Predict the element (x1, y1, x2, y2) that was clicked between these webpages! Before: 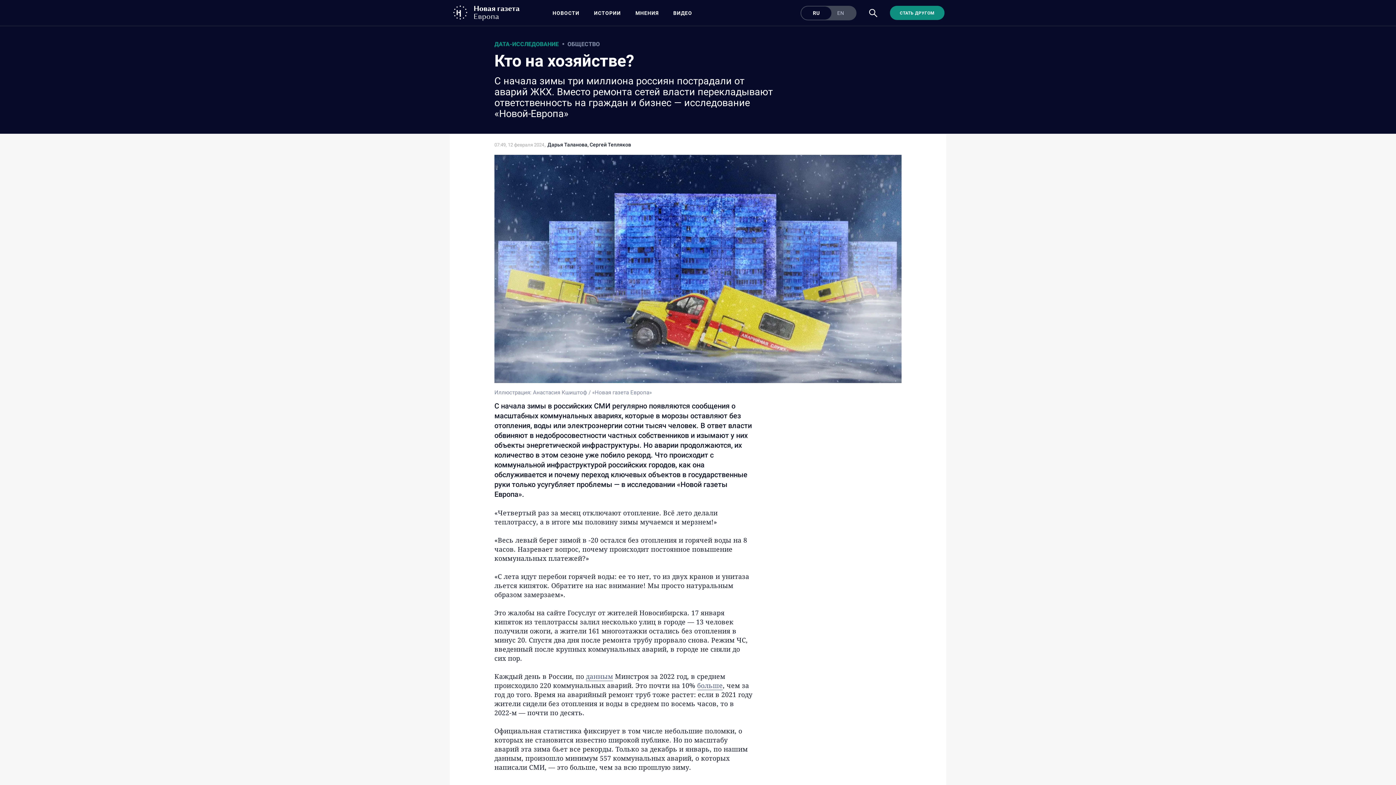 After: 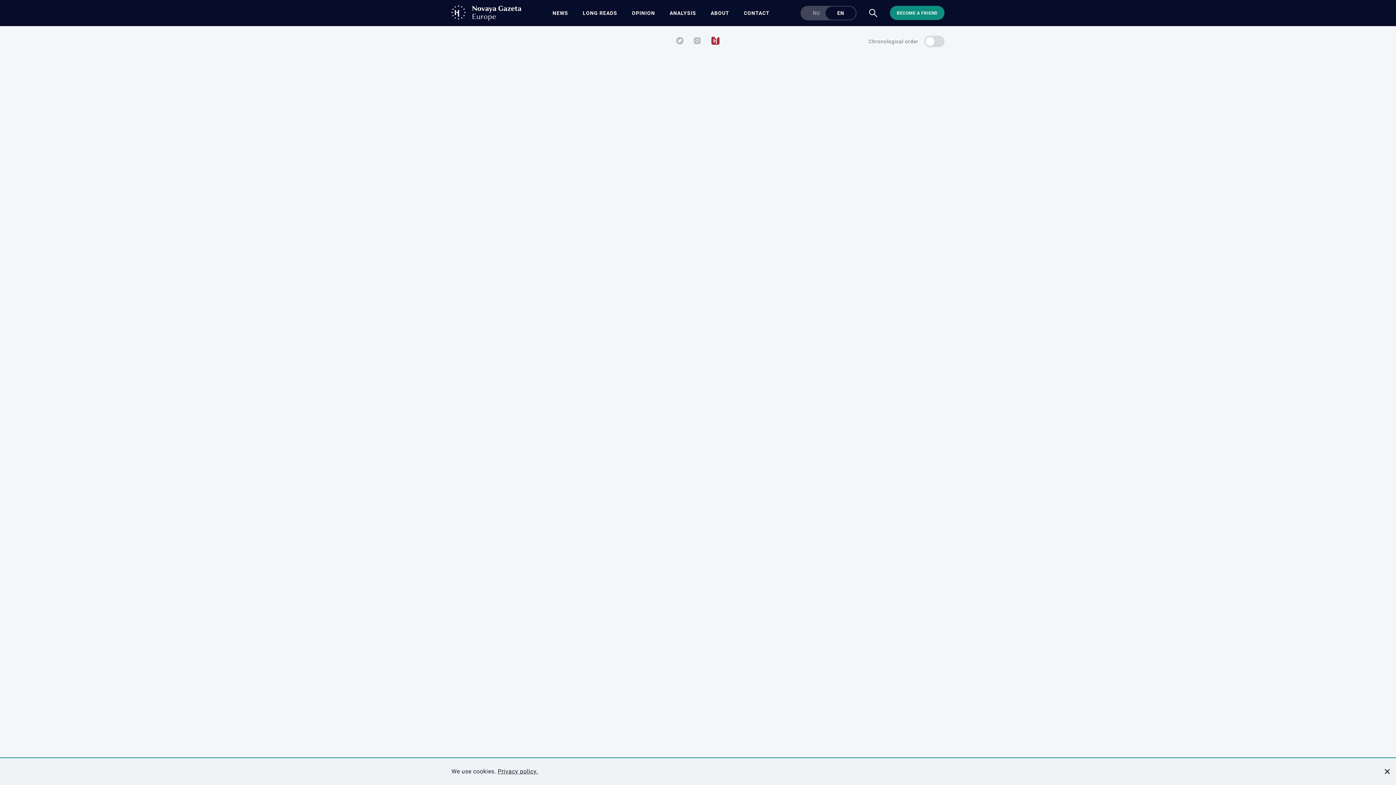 Action: bbox: (800, 5, 856, 20) label: RU
EN